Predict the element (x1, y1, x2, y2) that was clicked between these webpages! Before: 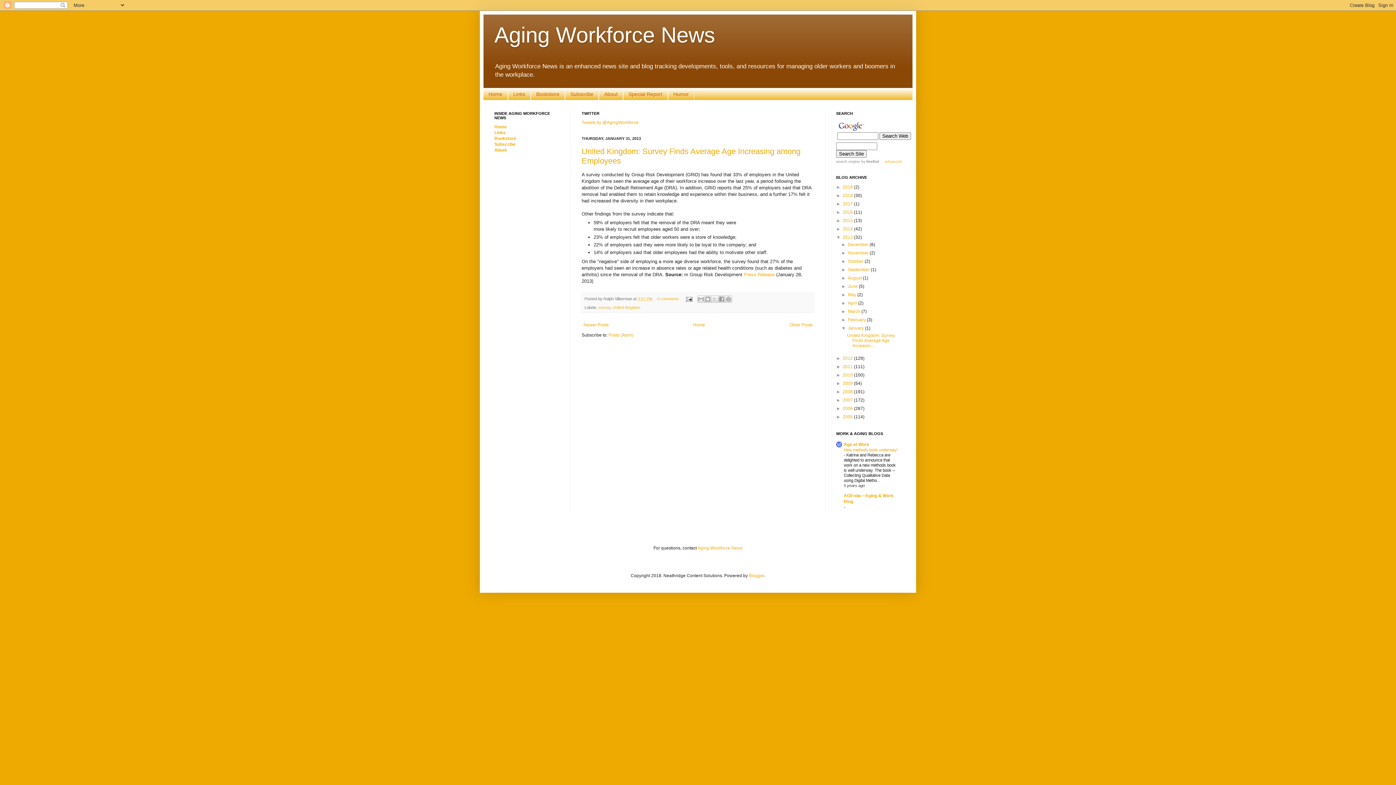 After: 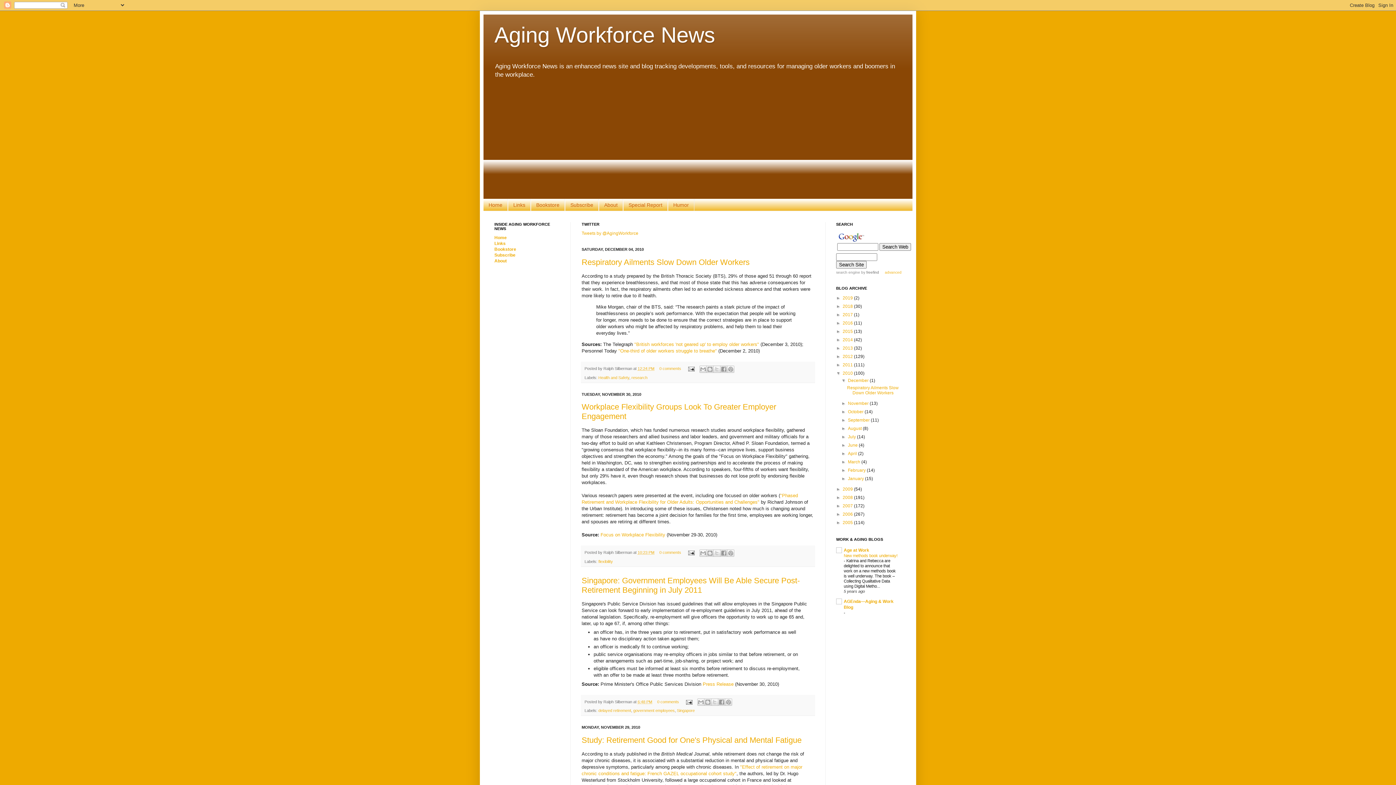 Action: bbox: (842, 372, 854, 377) label: 2010 